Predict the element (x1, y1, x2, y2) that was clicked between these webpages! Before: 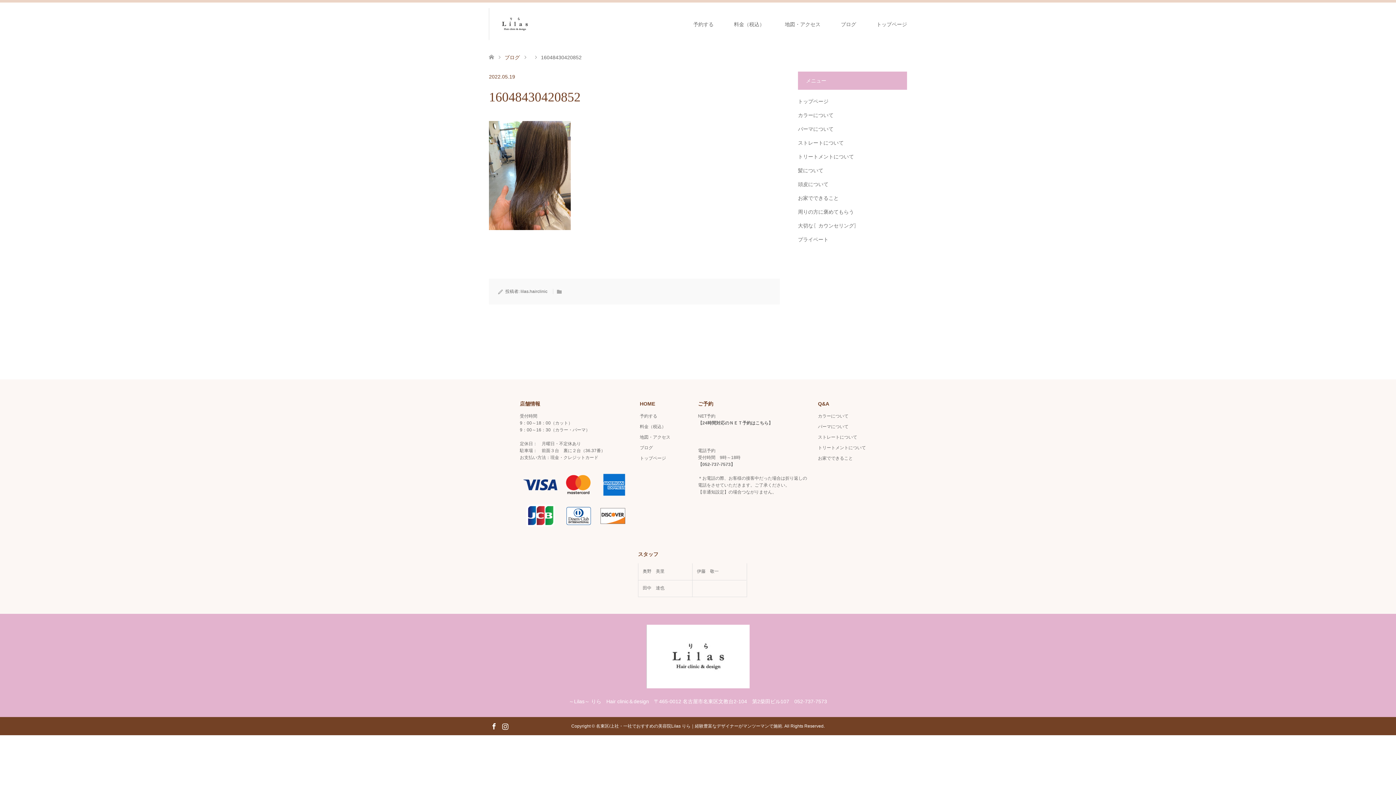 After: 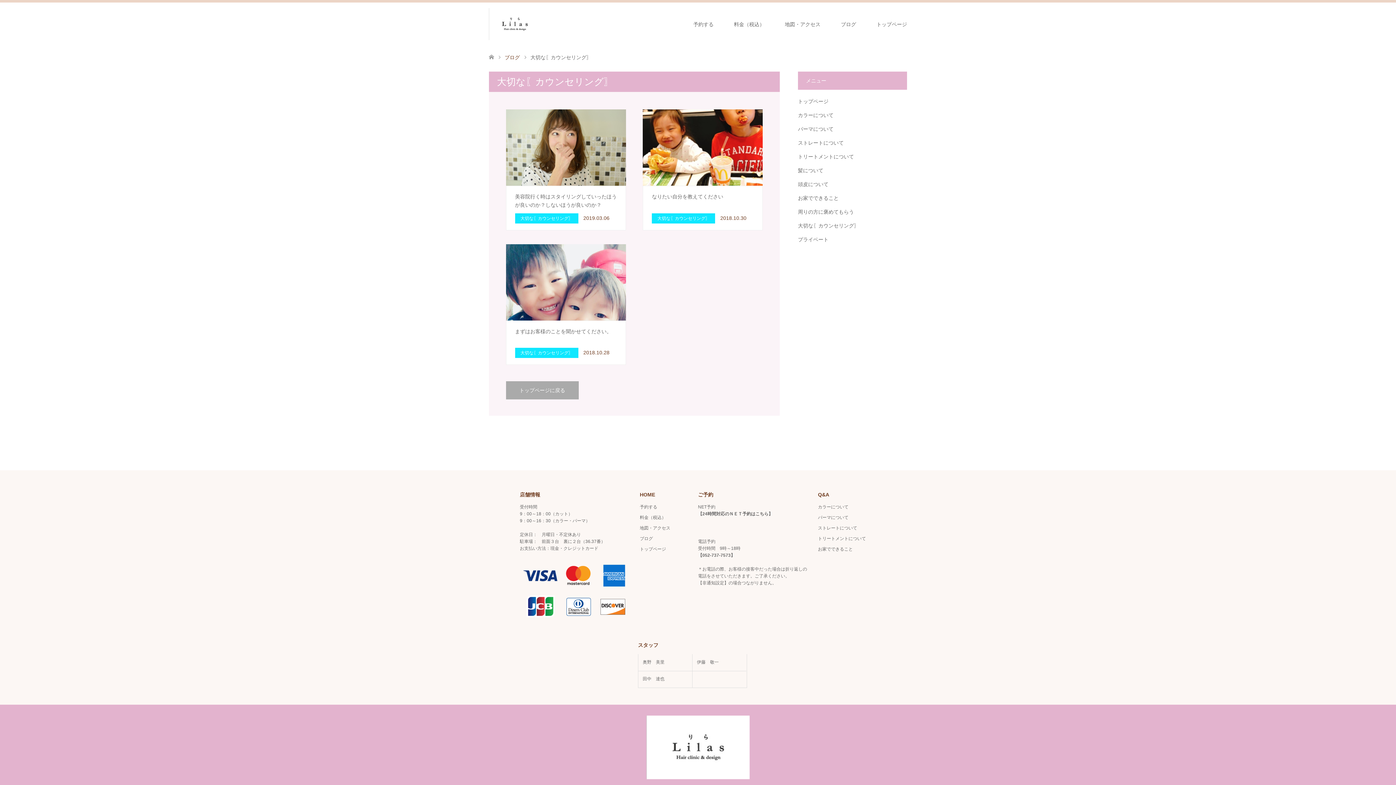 Action: label: 大切な〖カウンセリング〗 bbox: (798, 222, 859, 228)